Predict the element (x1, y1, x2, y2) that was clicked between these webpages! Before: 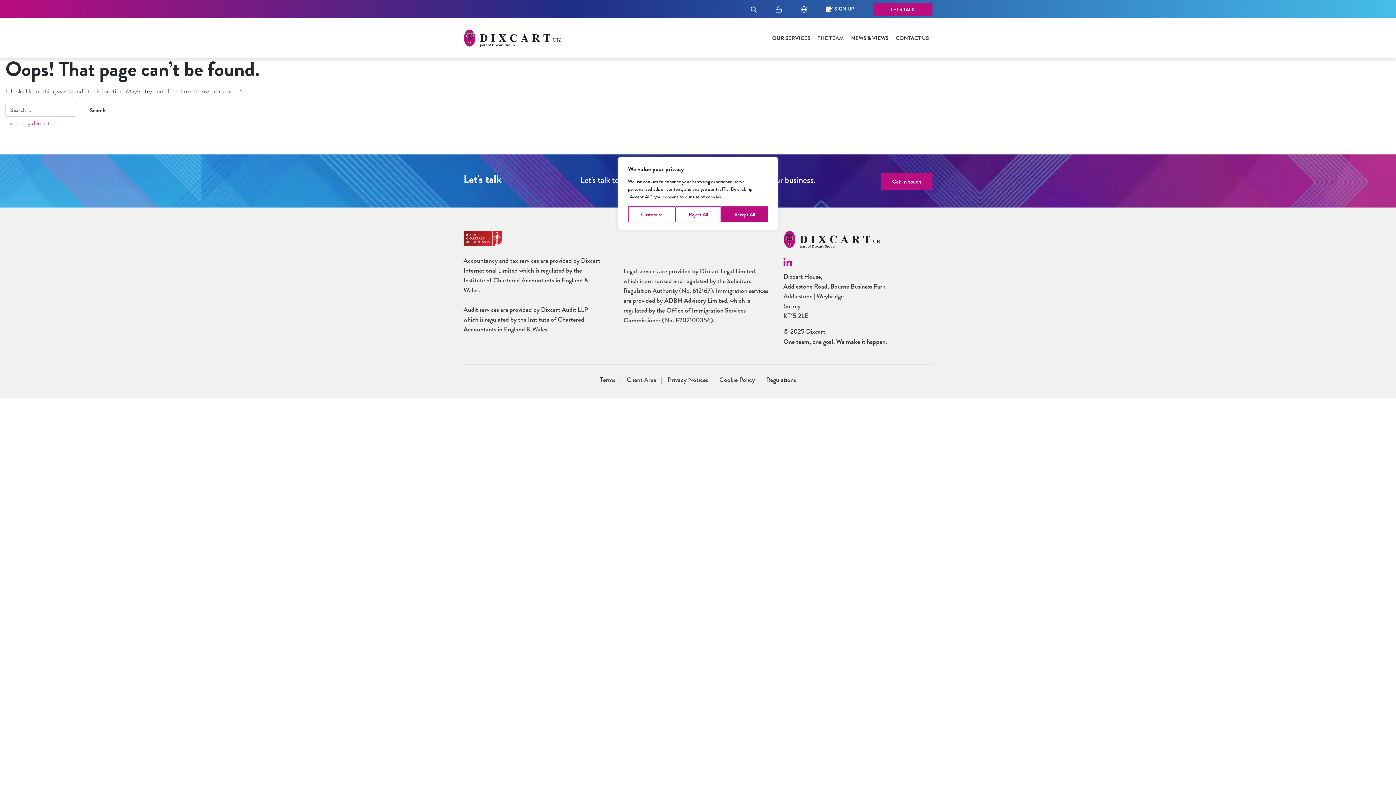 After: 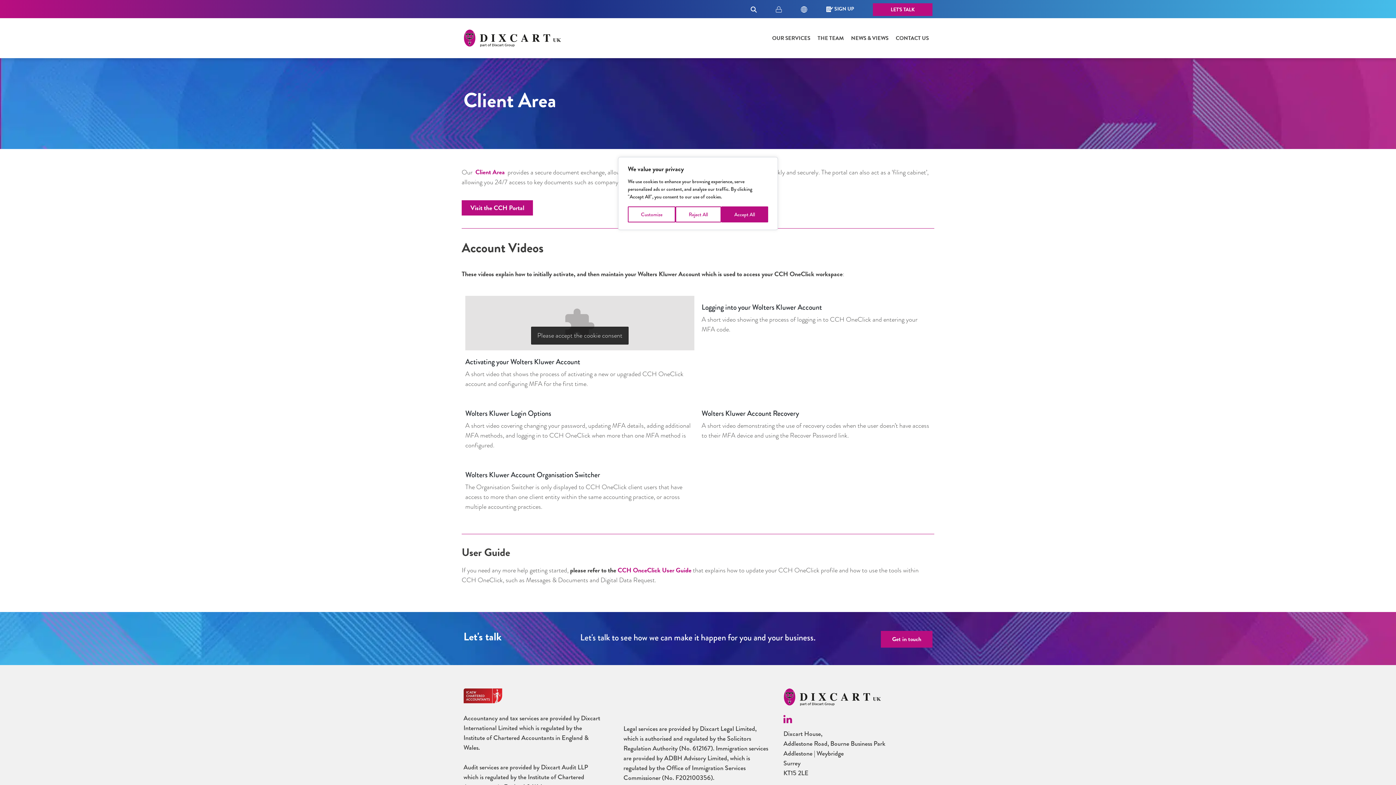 Action: bbox: (626, 375, 656, 384) label: Client Area